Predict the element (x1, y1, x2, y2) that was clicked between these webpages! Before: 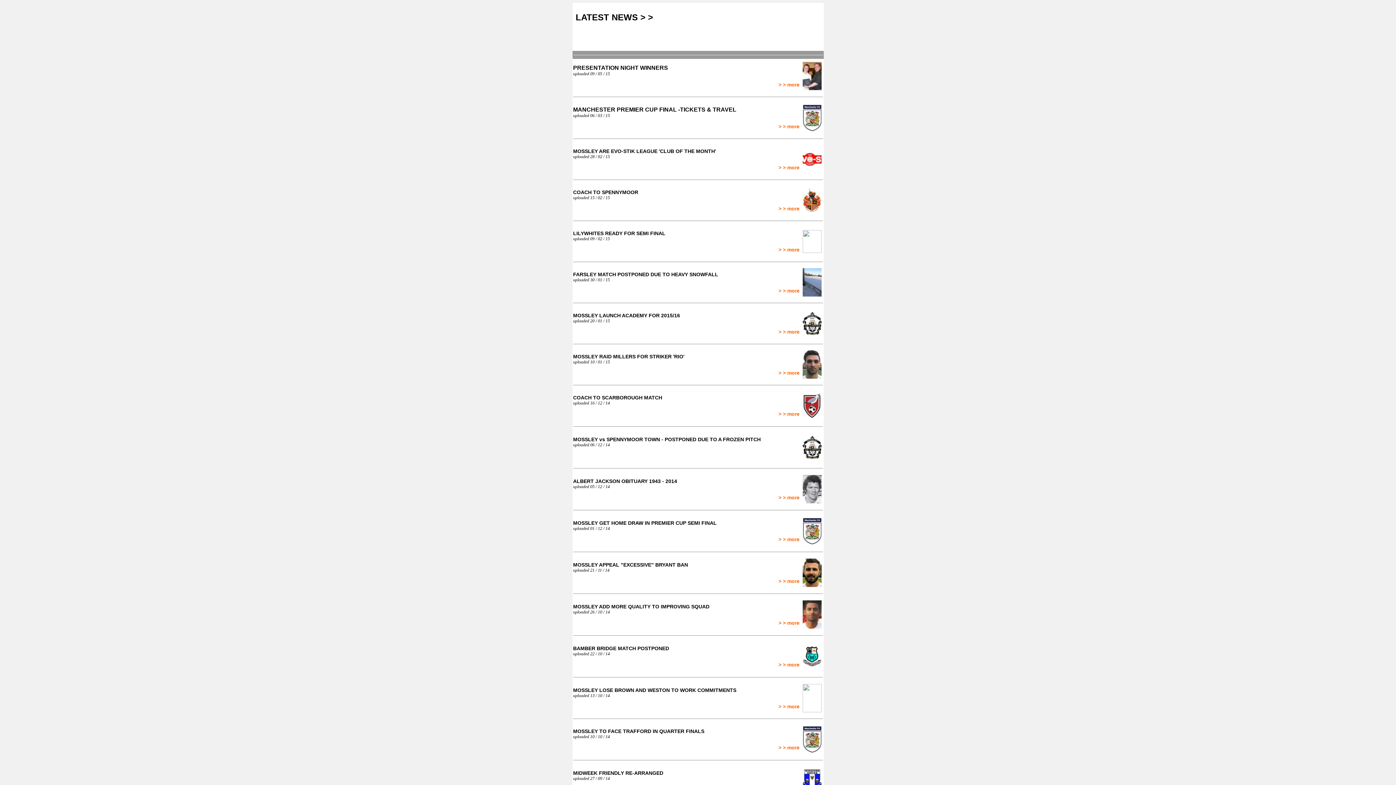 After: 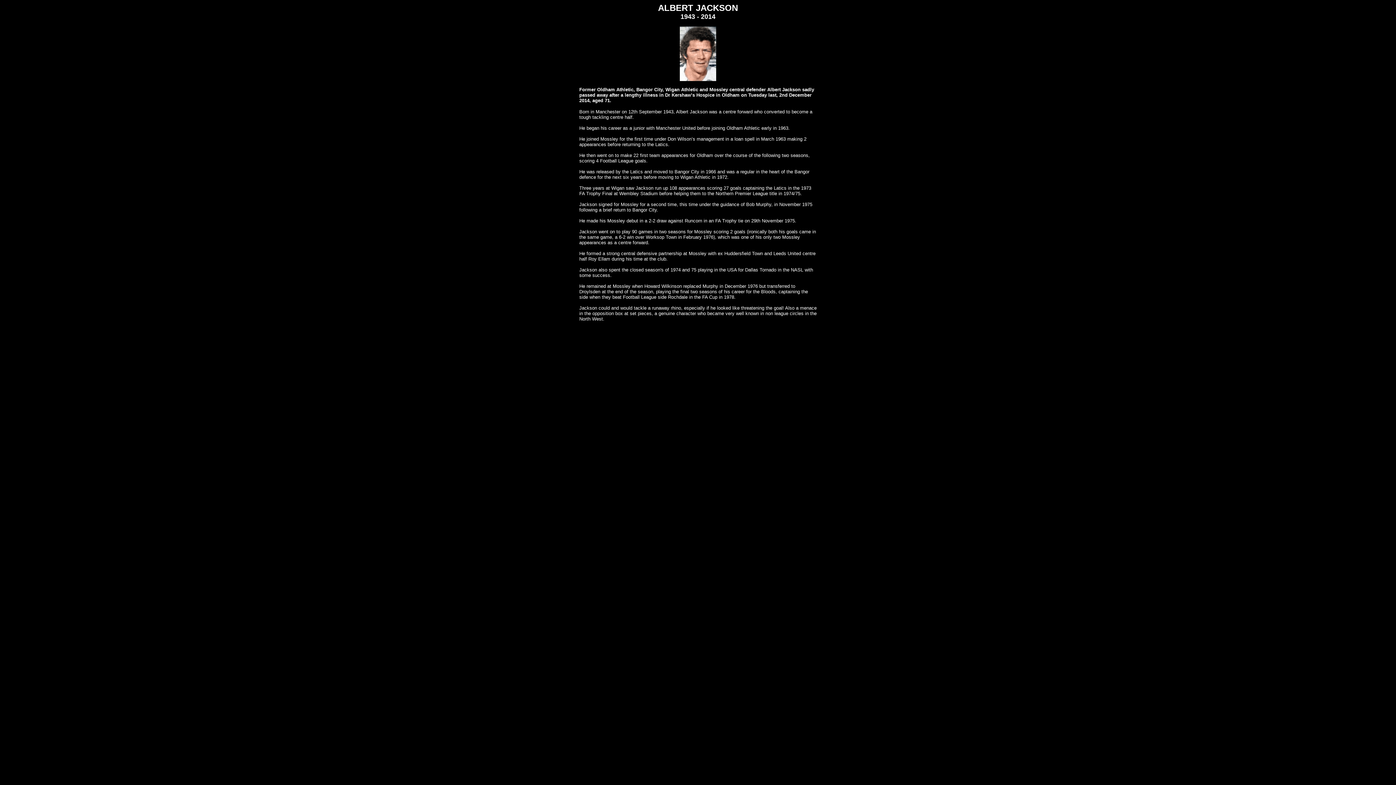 Action: label: > > more bbox: (778, 494, 799, 500)